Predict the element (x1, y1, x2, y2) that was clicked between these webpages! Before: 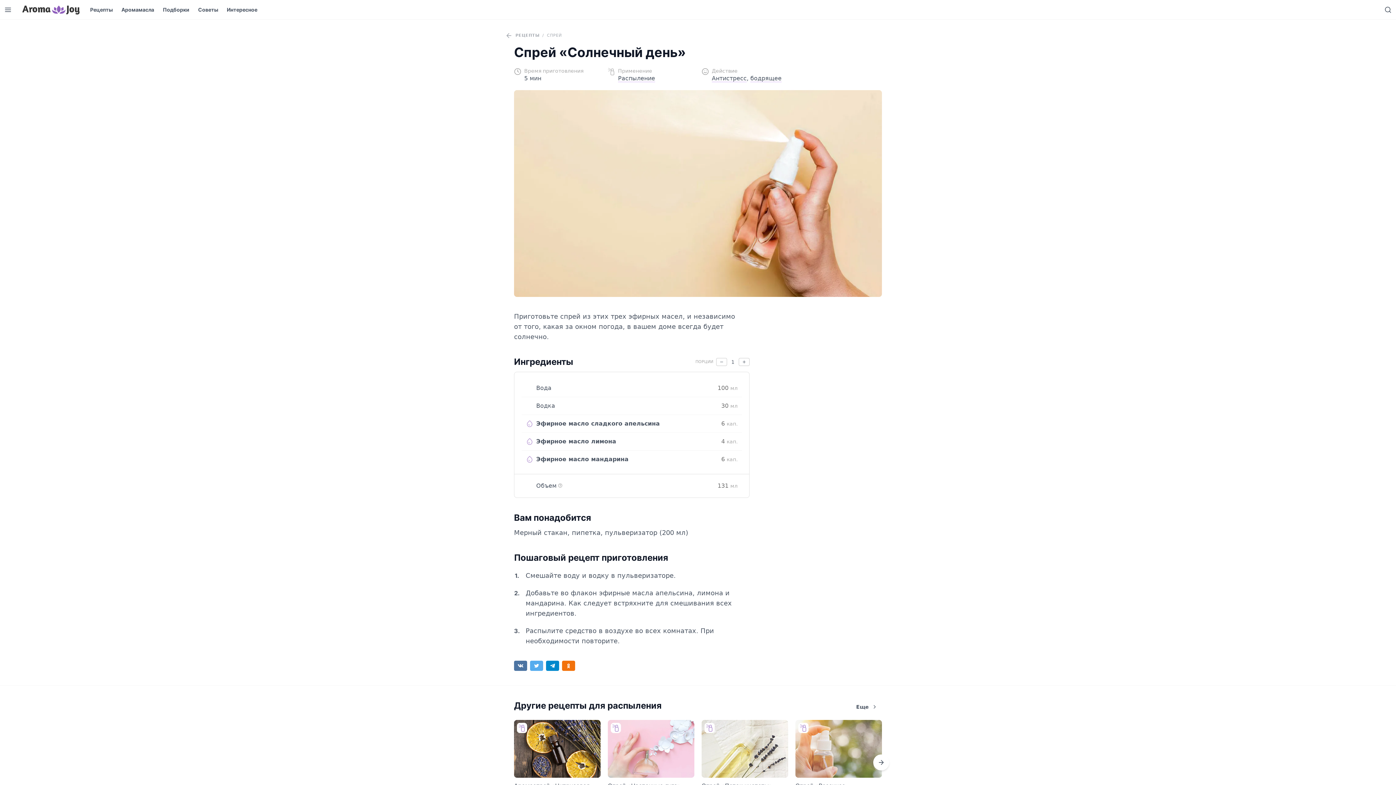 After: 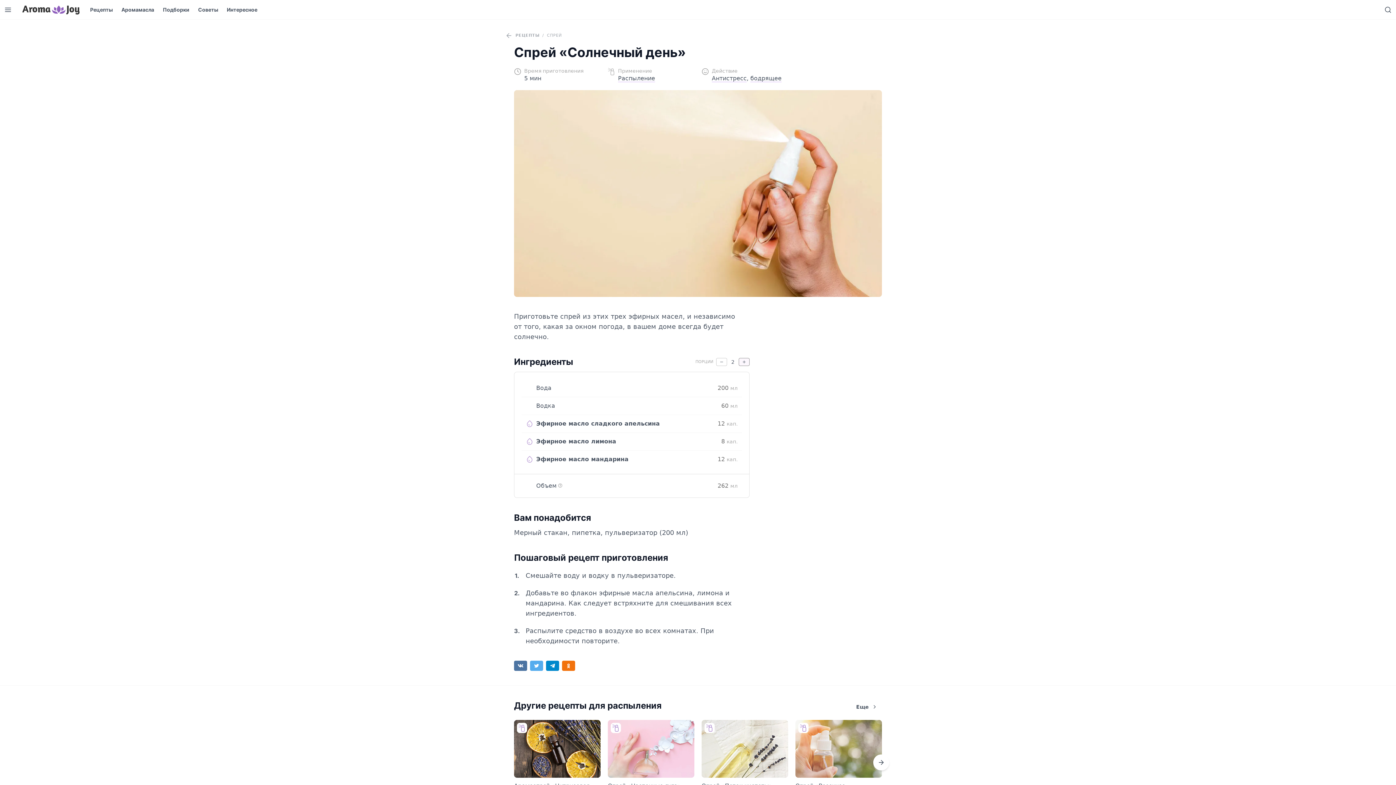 Action: bbox: (738, 358, 749, 366)